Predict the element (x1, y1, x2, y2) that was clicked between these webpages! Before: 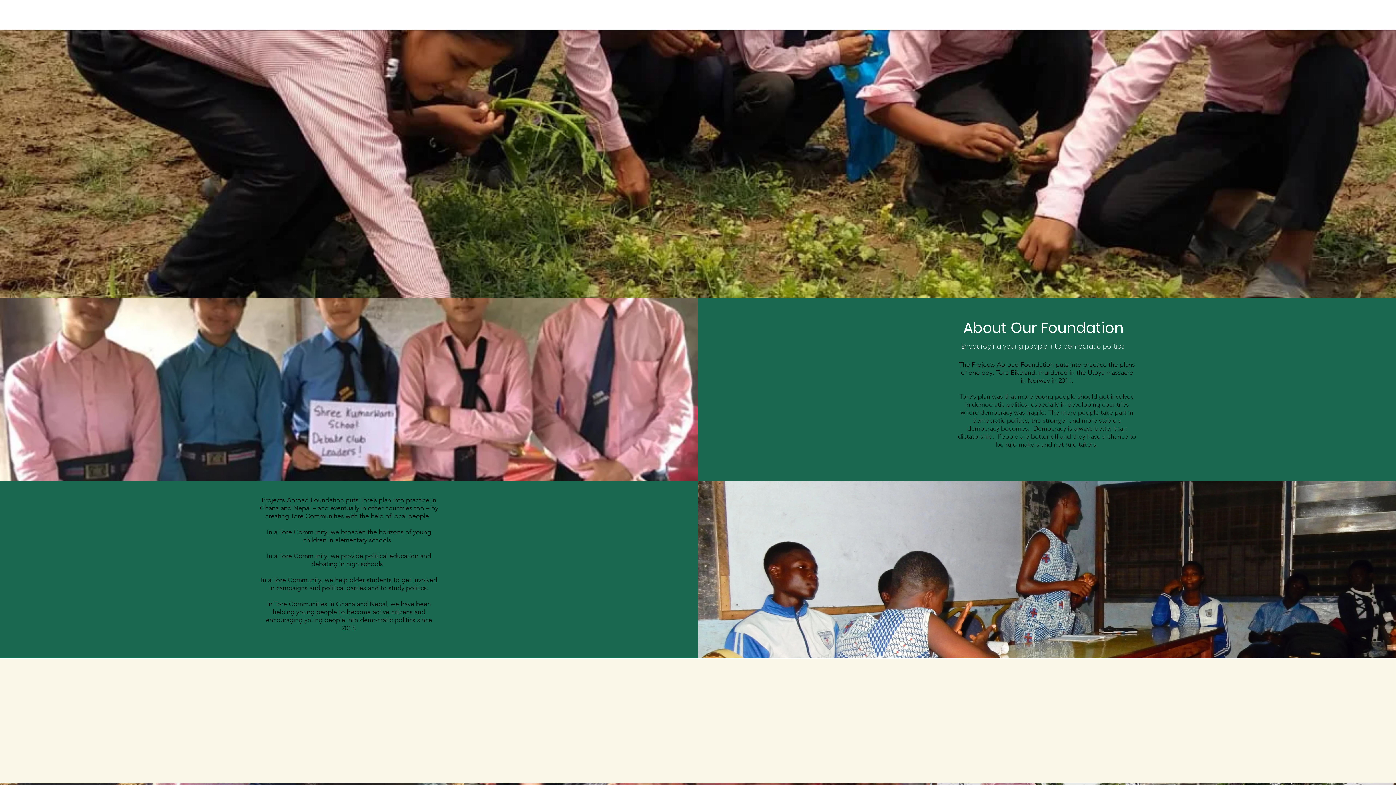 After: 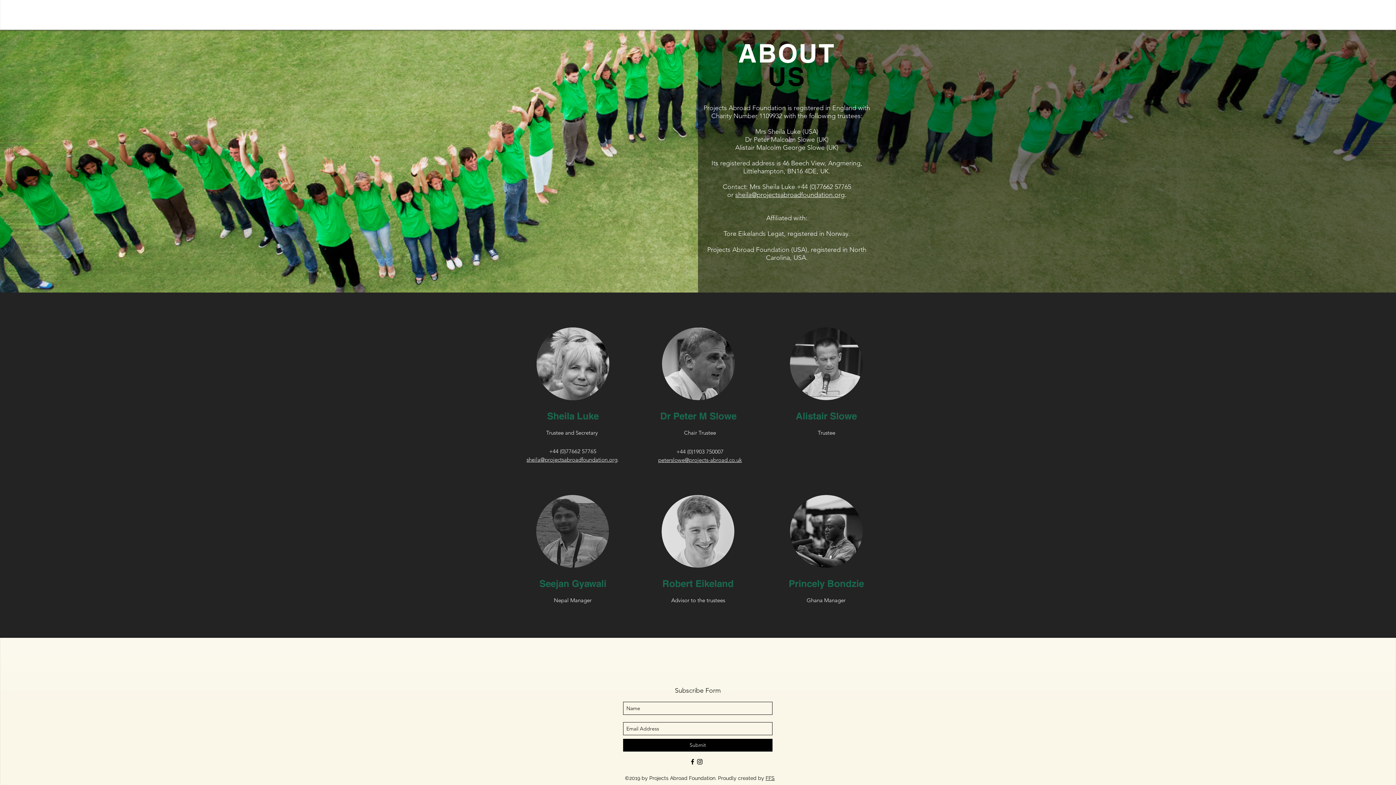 Action: bbox: (583, 14, 640, 25) label: ABOUT US